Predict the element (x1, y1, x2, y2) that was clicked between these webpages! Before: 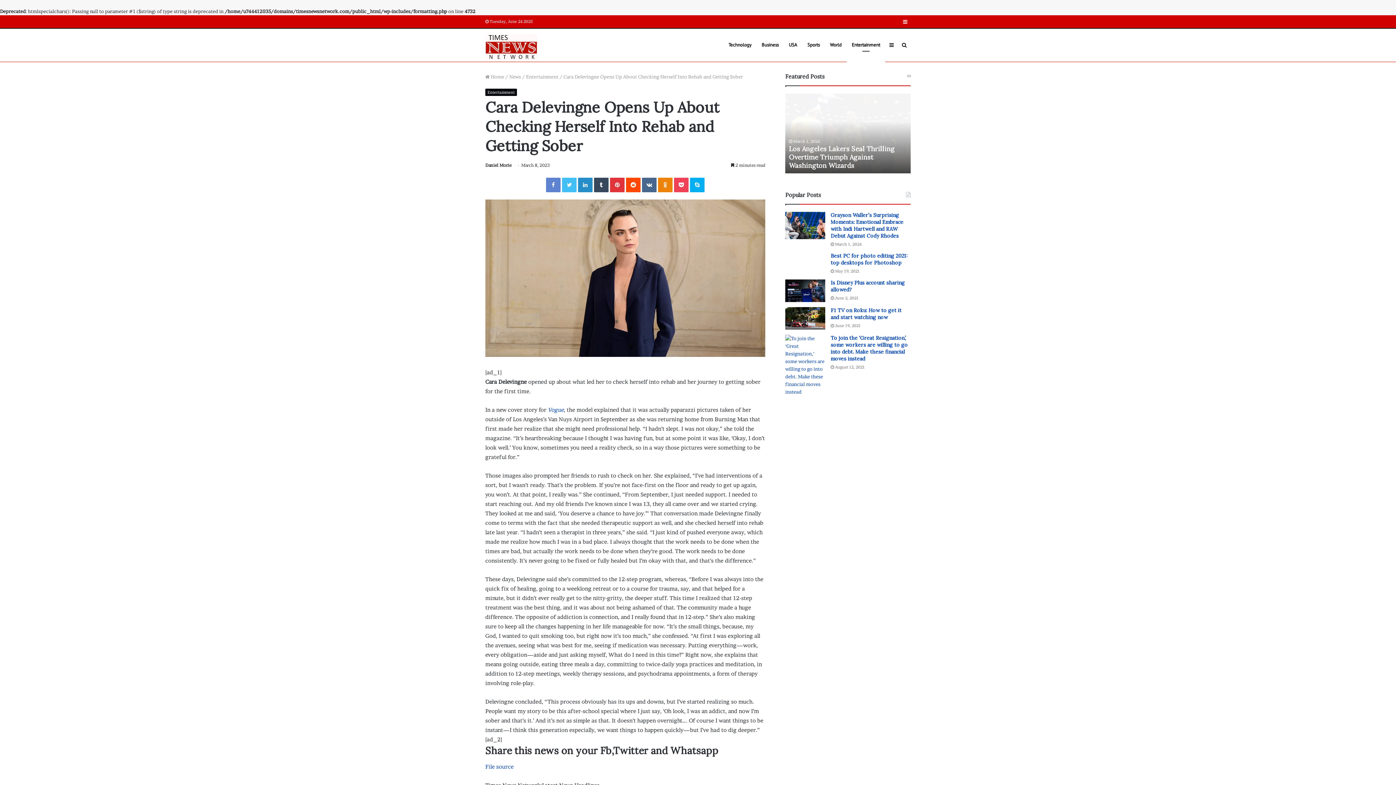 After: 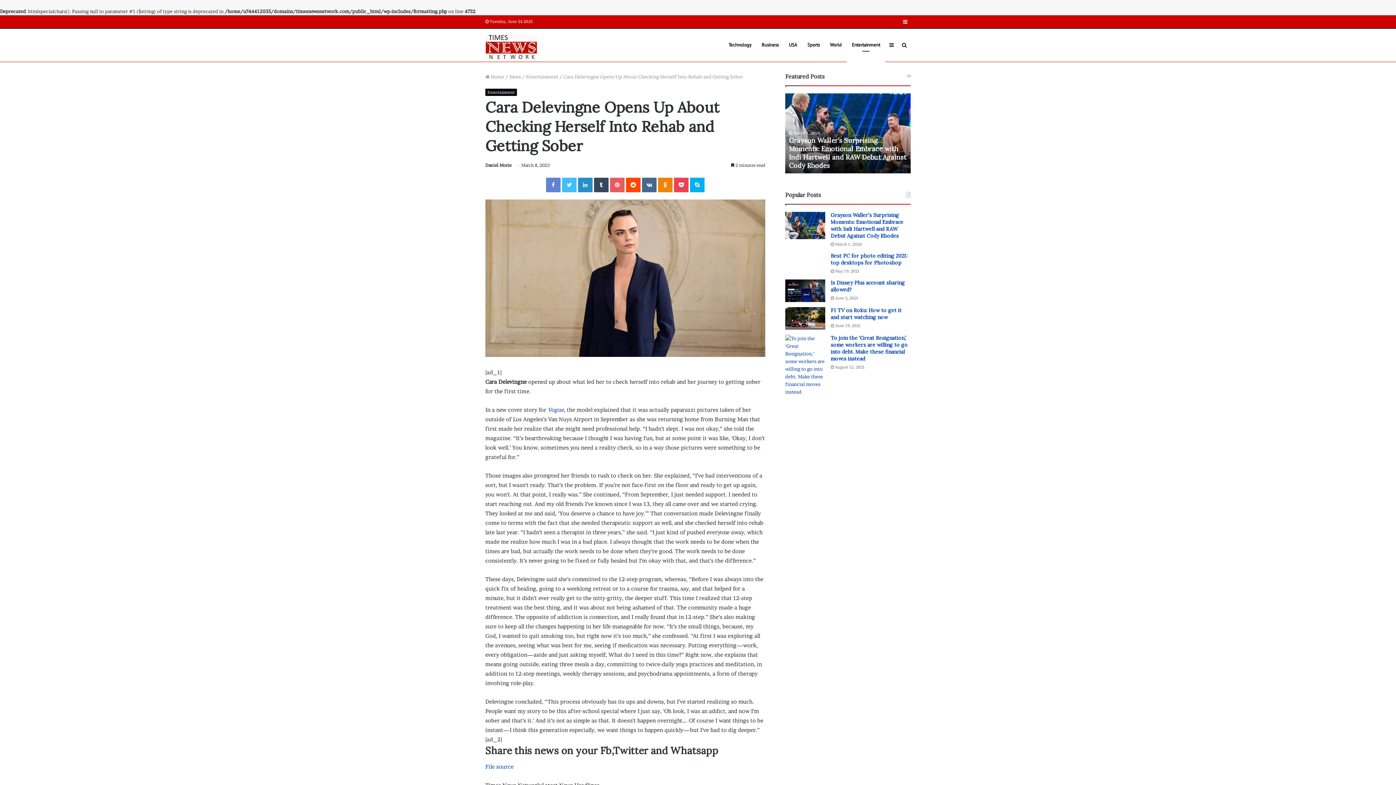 Action: label: Pinterest bbox: (610, 177, 624, 192)